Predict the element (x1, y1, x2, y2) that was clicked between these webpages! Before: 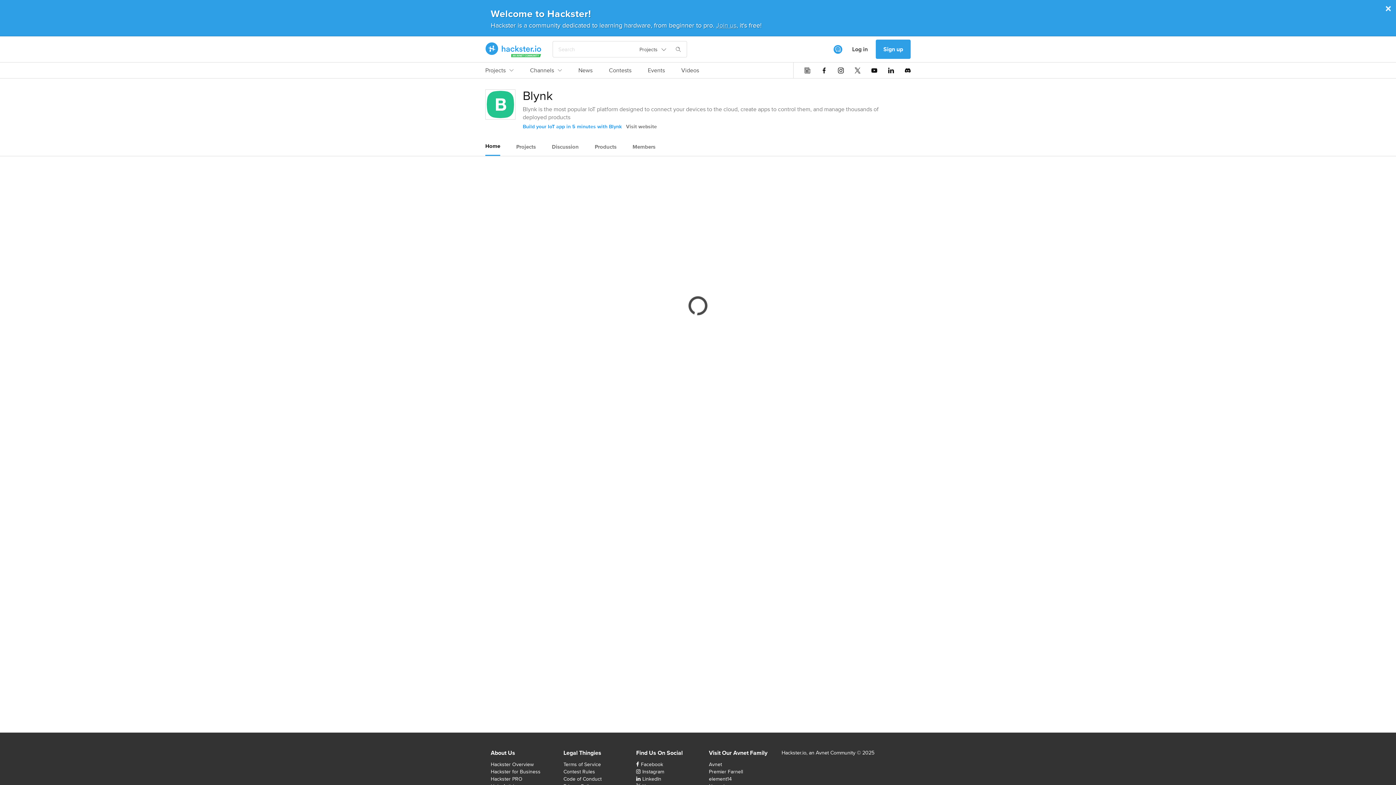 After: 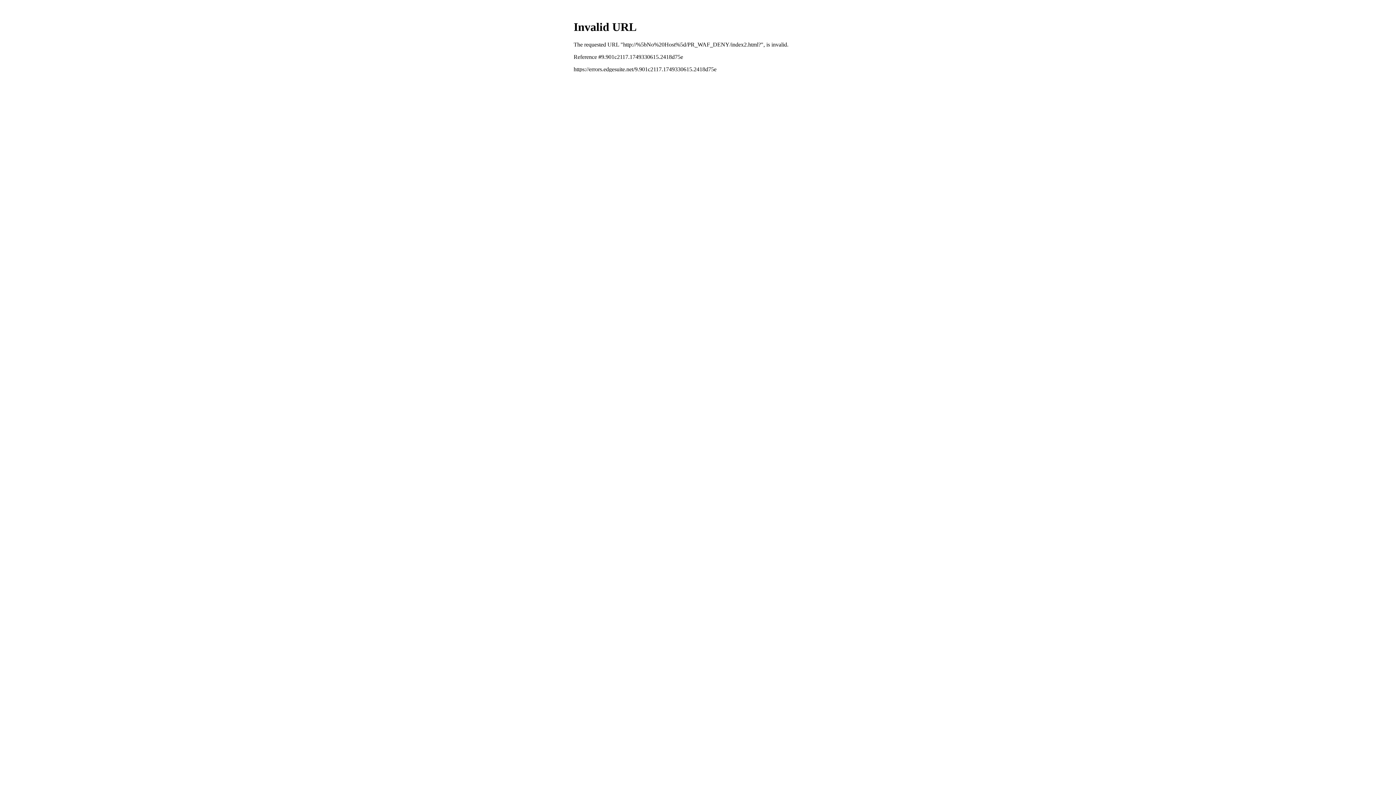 Action: label: Avnet bbox: (709, 761, 722, 768)